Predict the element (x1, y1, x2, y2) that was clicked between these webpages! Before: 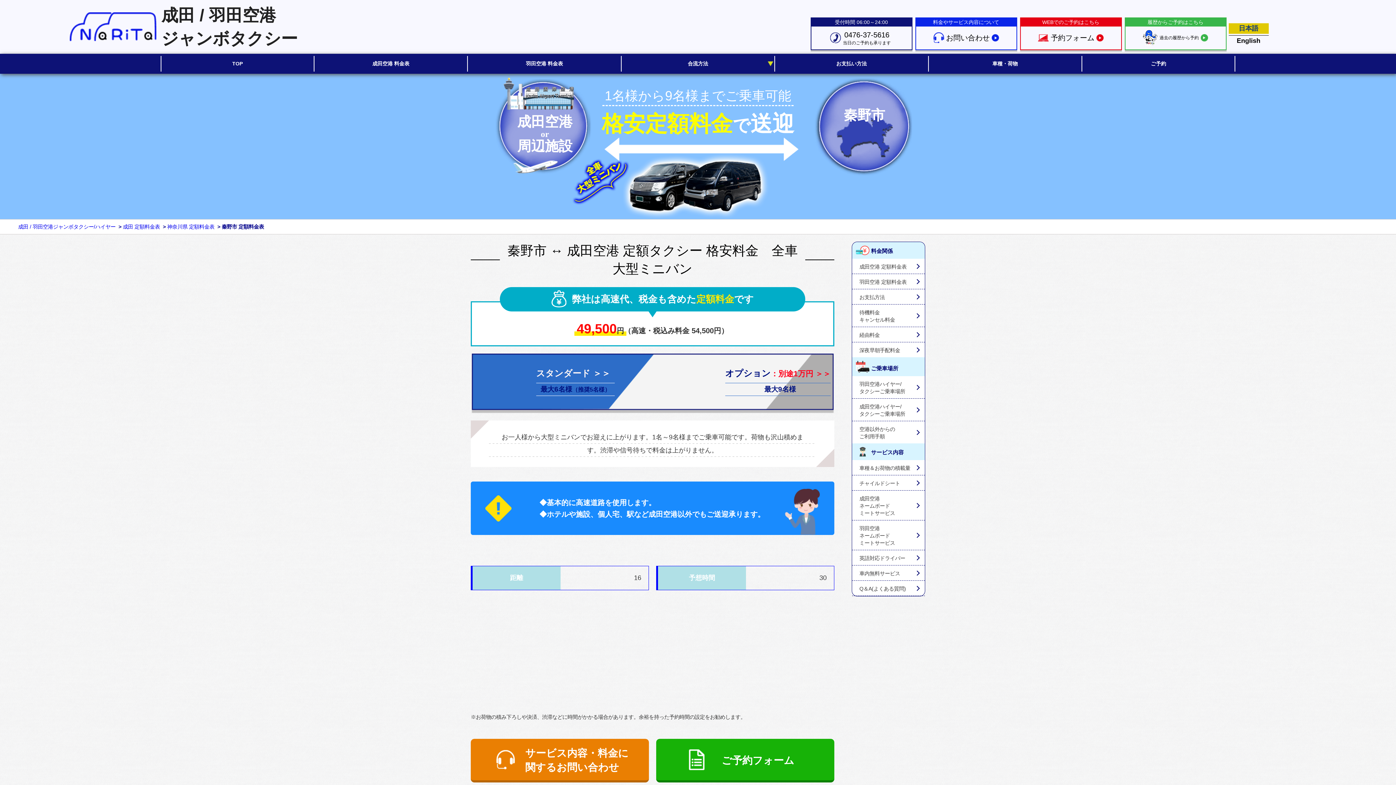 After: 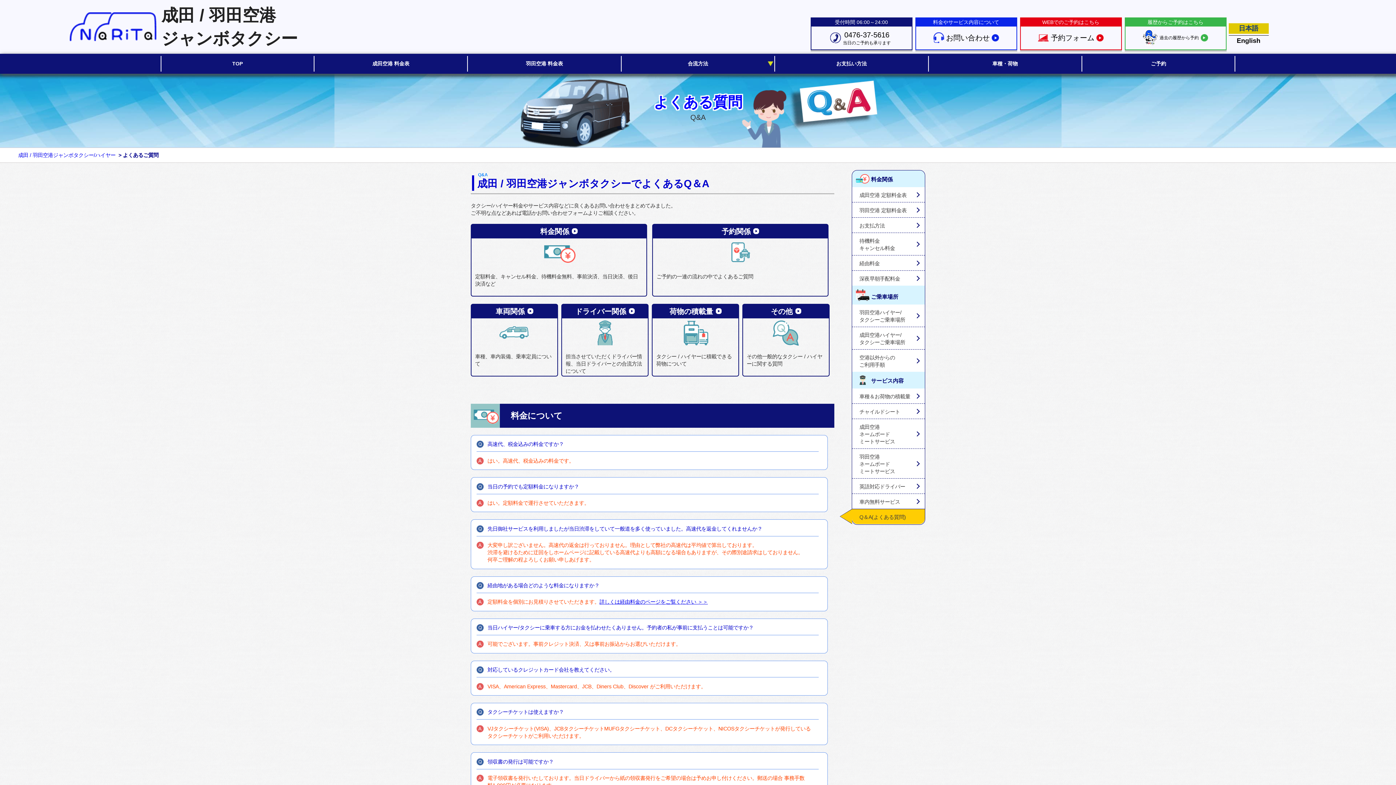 Action: label: Q＆A(よくある質問) bbox: (852, 581, 925, 596)